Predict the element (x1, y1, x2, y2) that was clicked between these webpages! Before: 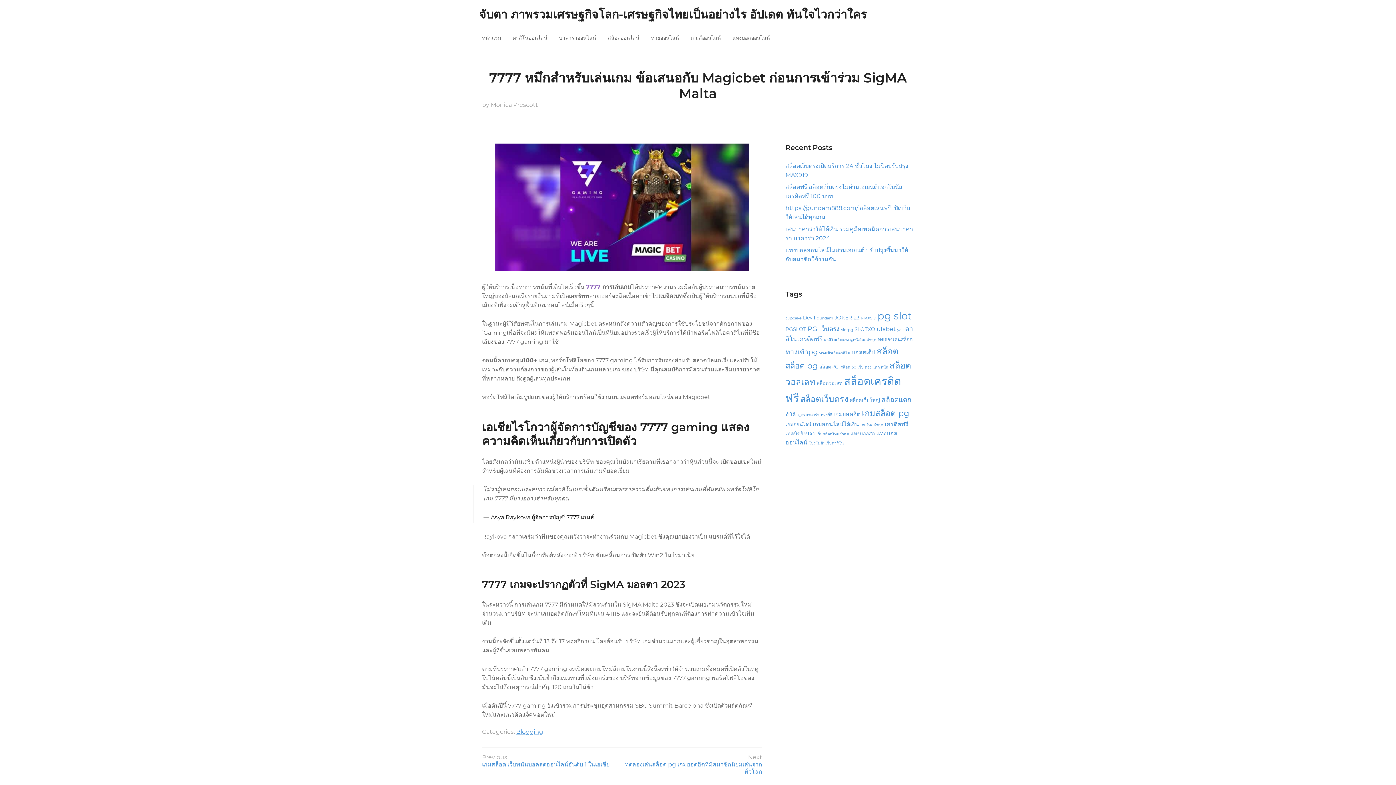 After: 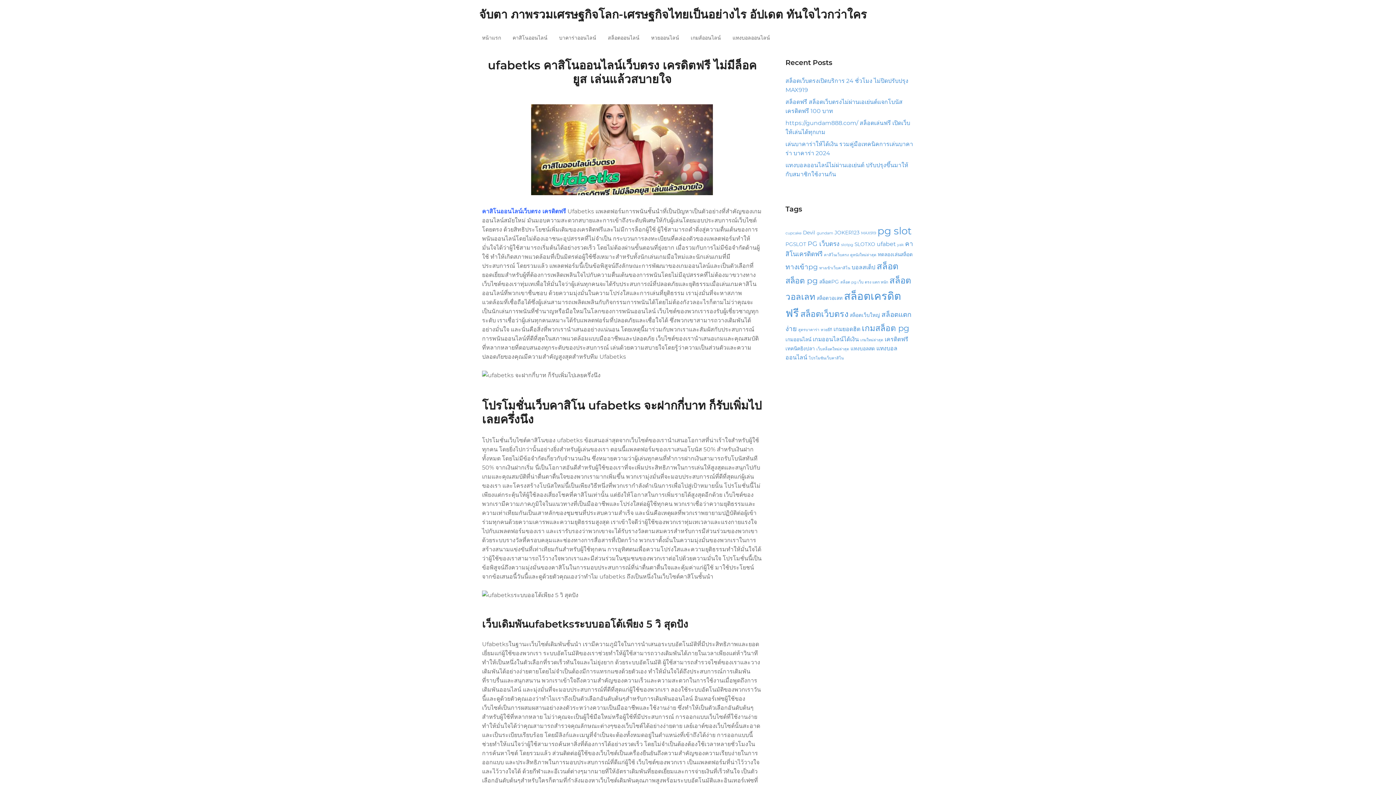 Action: bbox: (808, 441, 843, 445) label: โปรโมชันเว็บคาสิโน (1 item)